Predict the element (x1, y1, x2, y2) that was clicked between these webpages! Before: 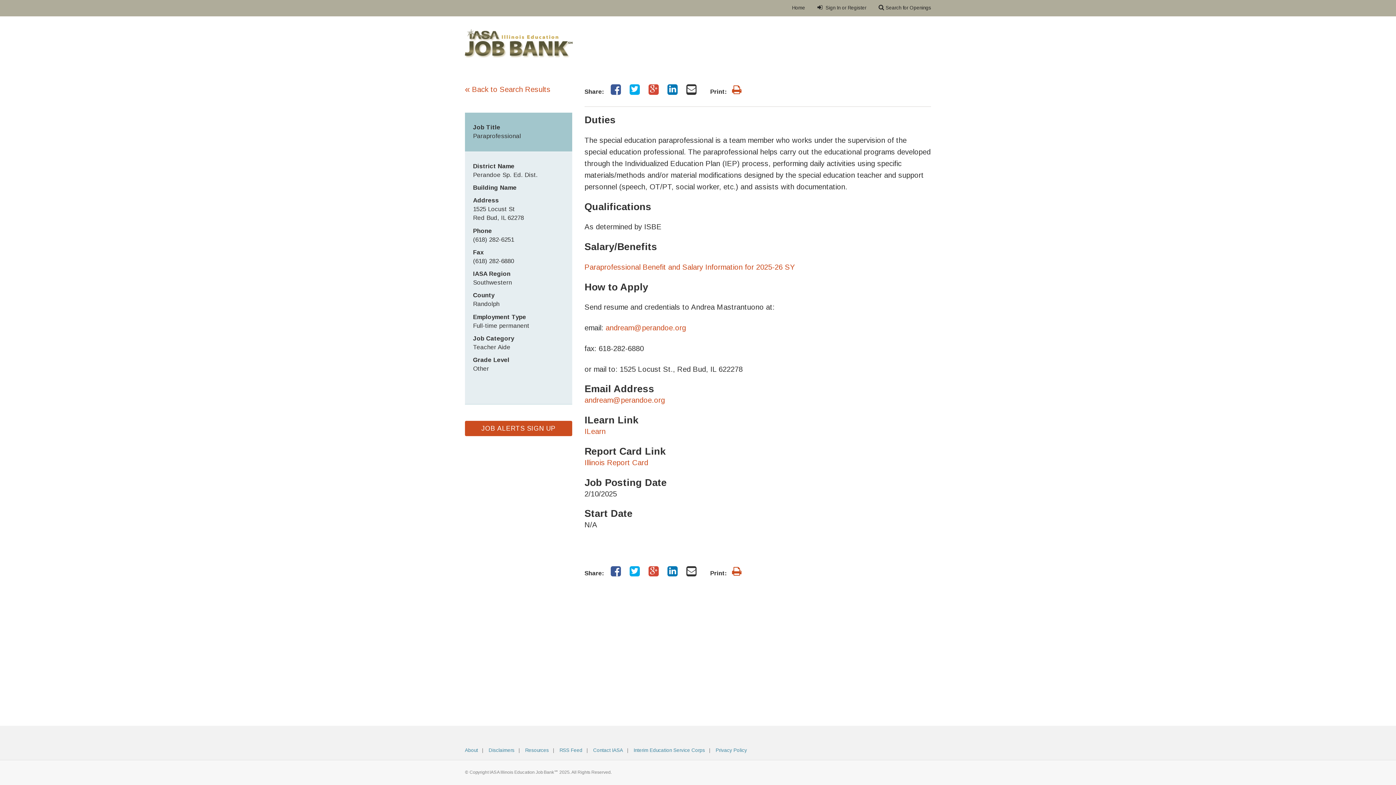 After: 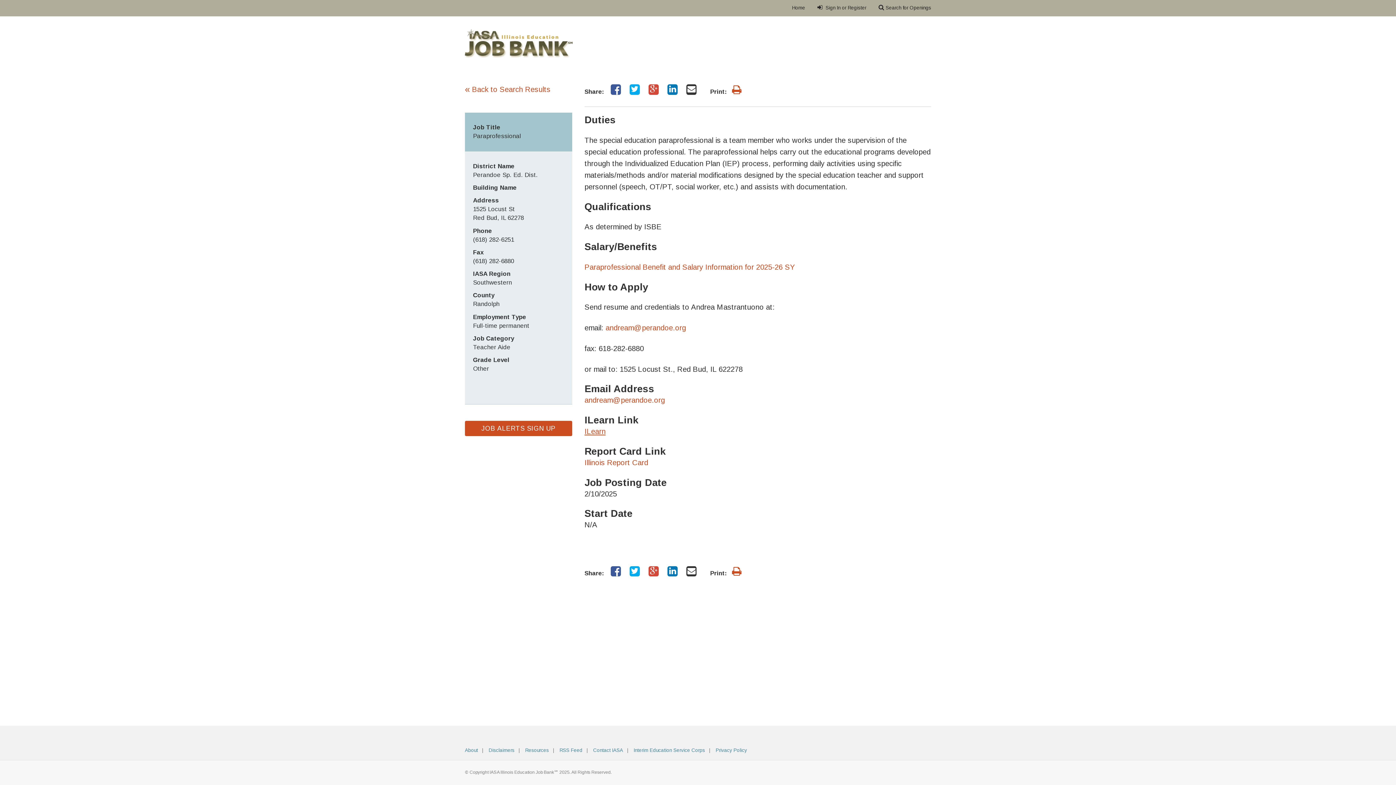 Action: label: ILearn bbox: (584, 427, 605, 435)